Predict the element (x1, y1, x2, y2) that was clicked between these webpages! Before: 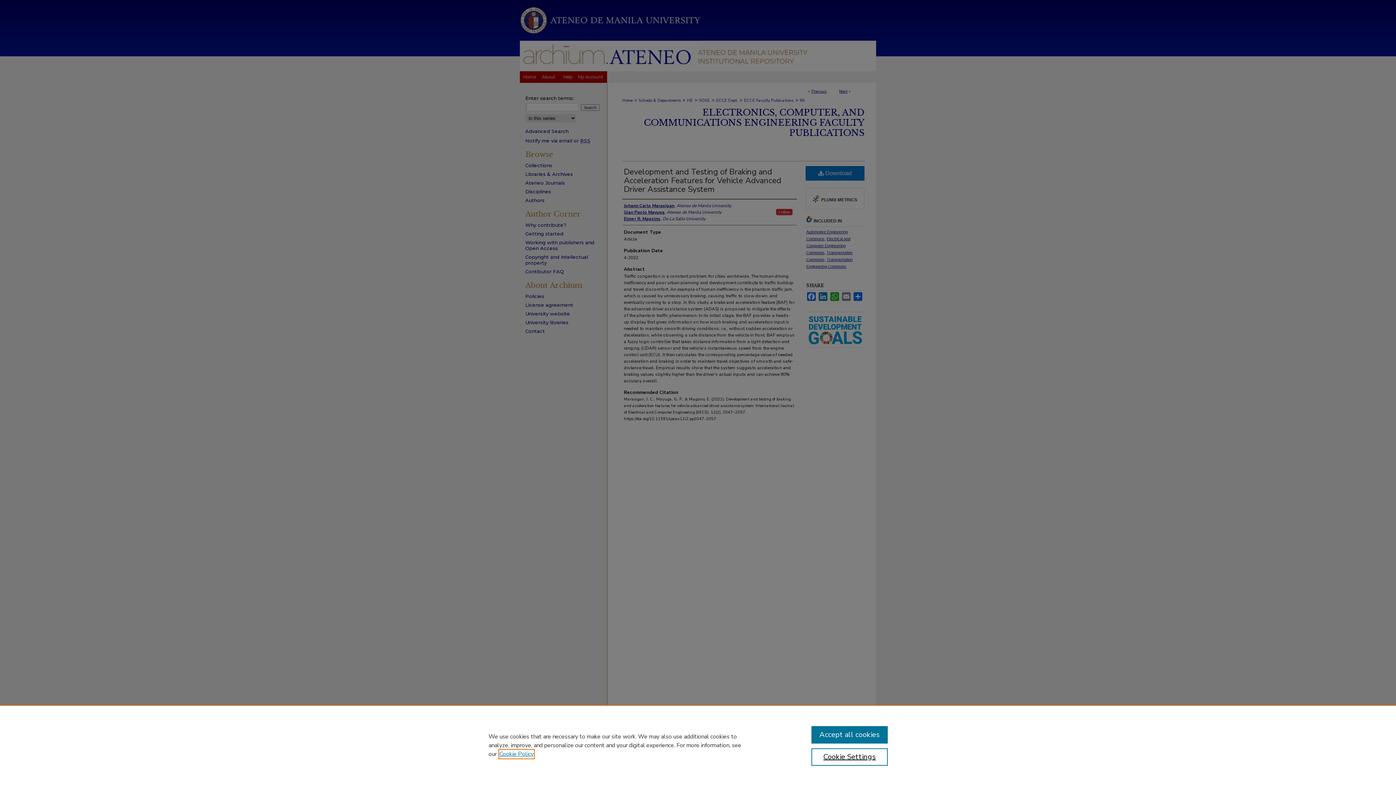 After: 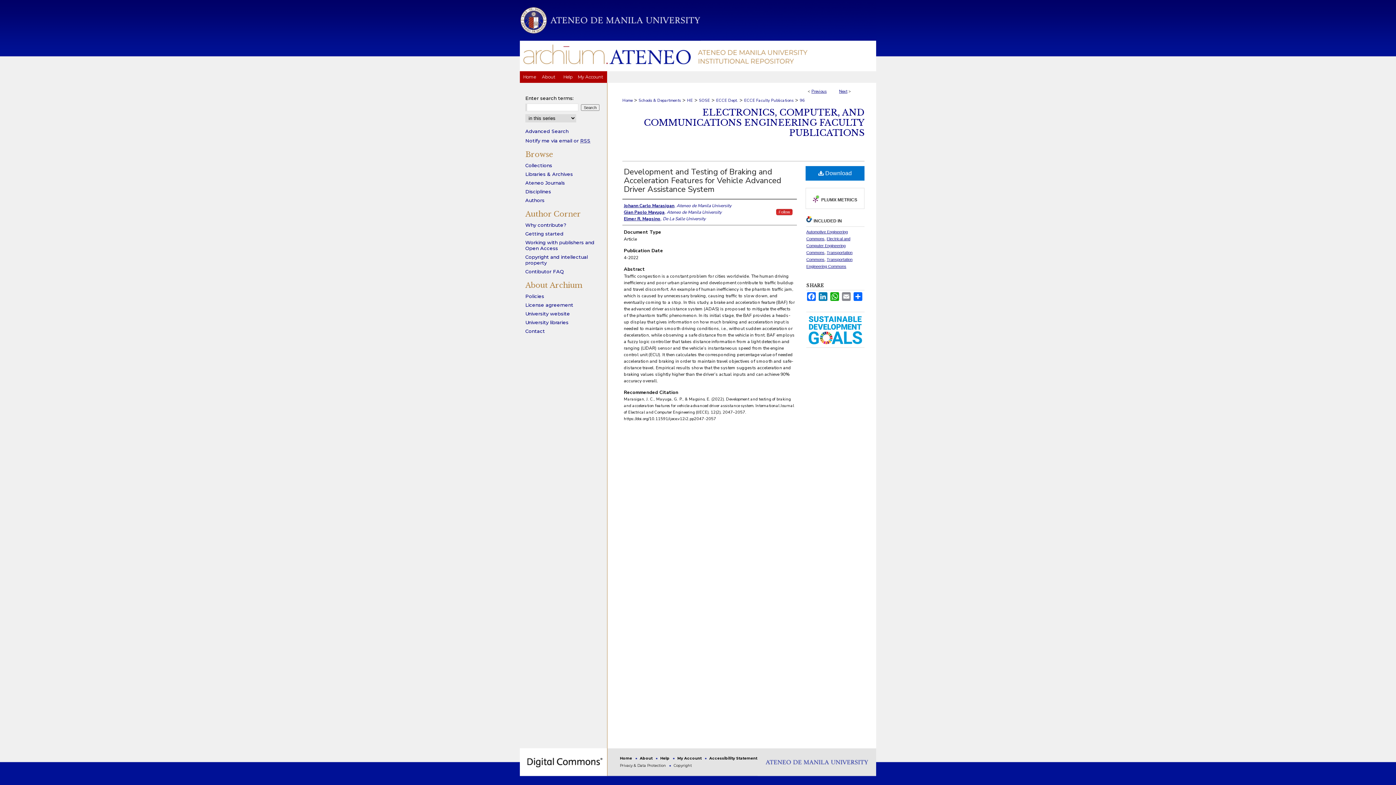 Action: label: Accept all cookies bbox: (811, 726, 887, 744)